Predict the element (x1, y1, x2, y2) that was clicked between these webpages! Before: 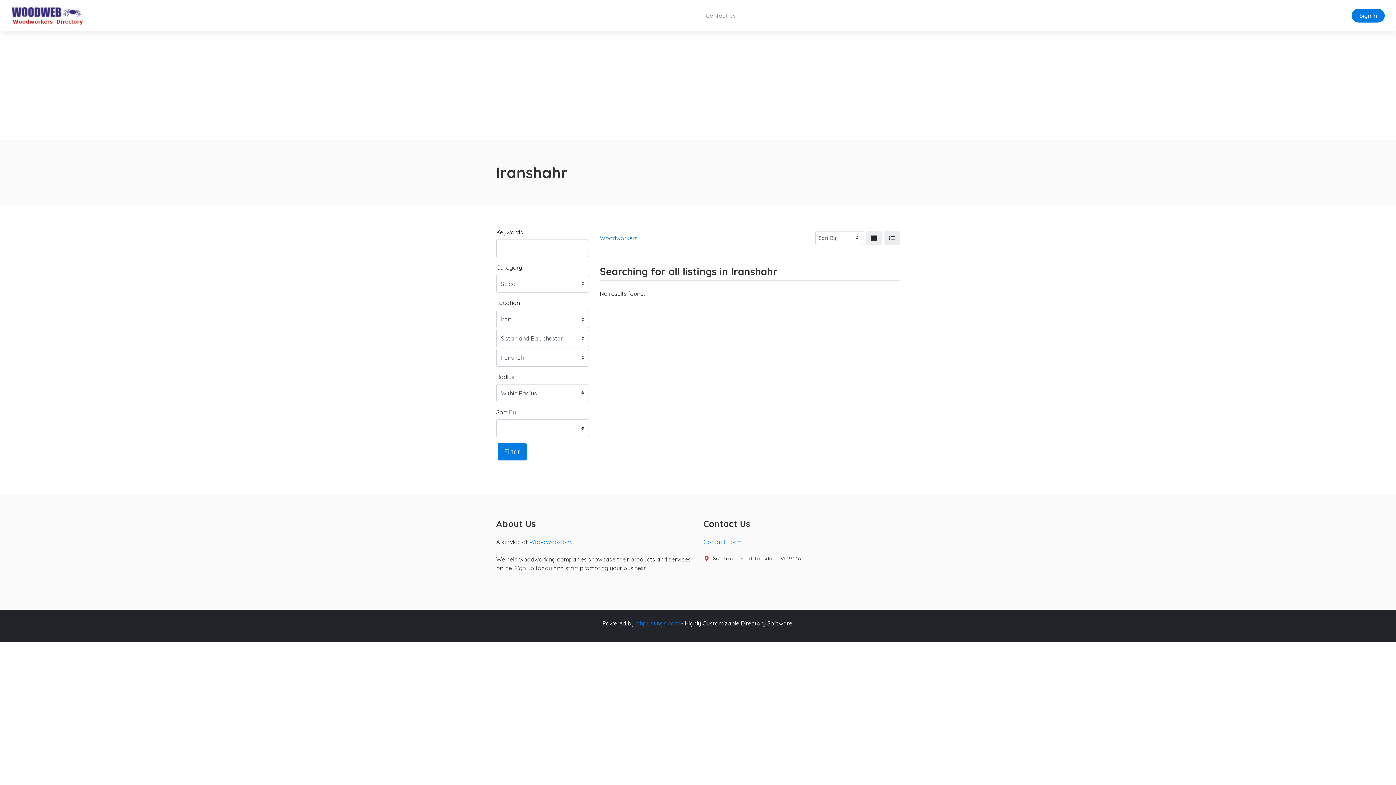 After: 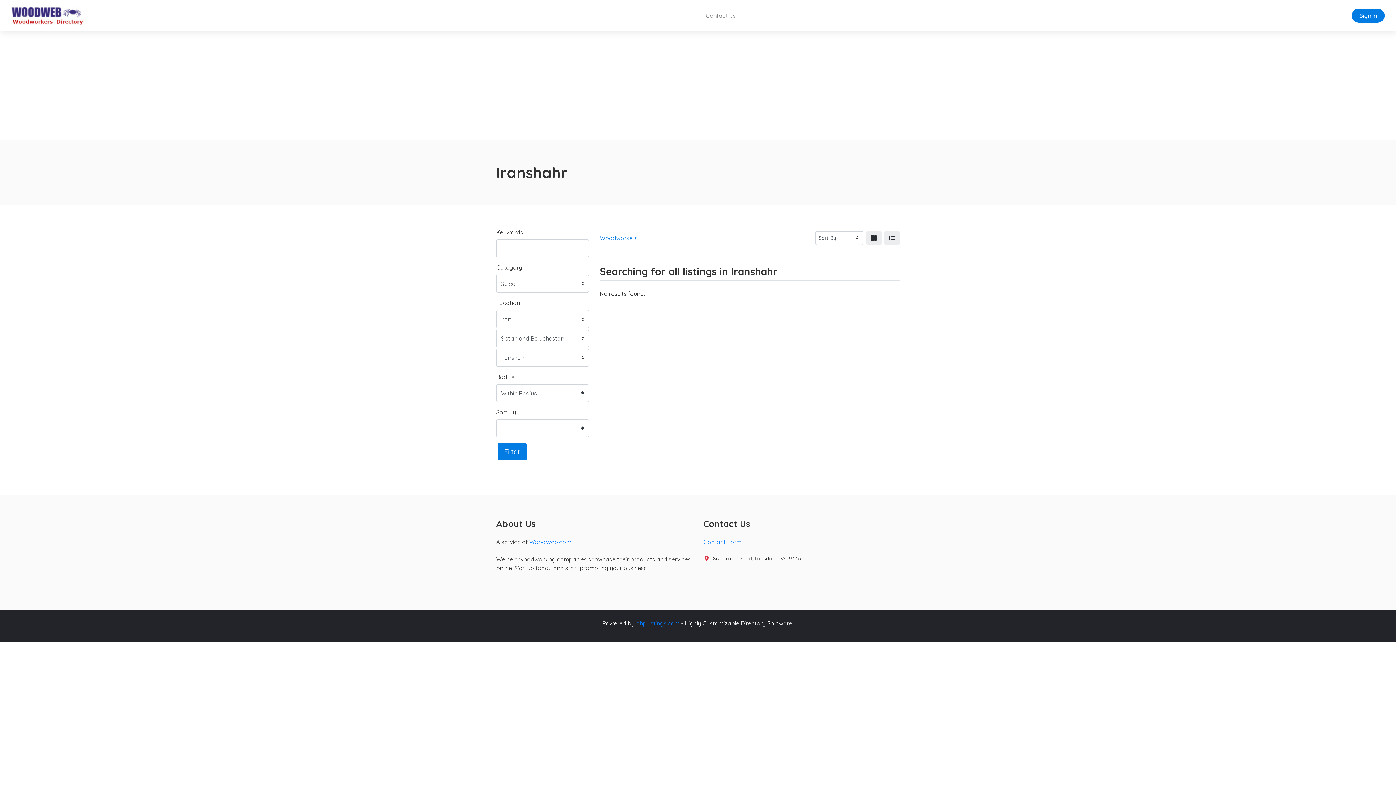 Action: bbox: (497, 443, 526, 460) label: Filter